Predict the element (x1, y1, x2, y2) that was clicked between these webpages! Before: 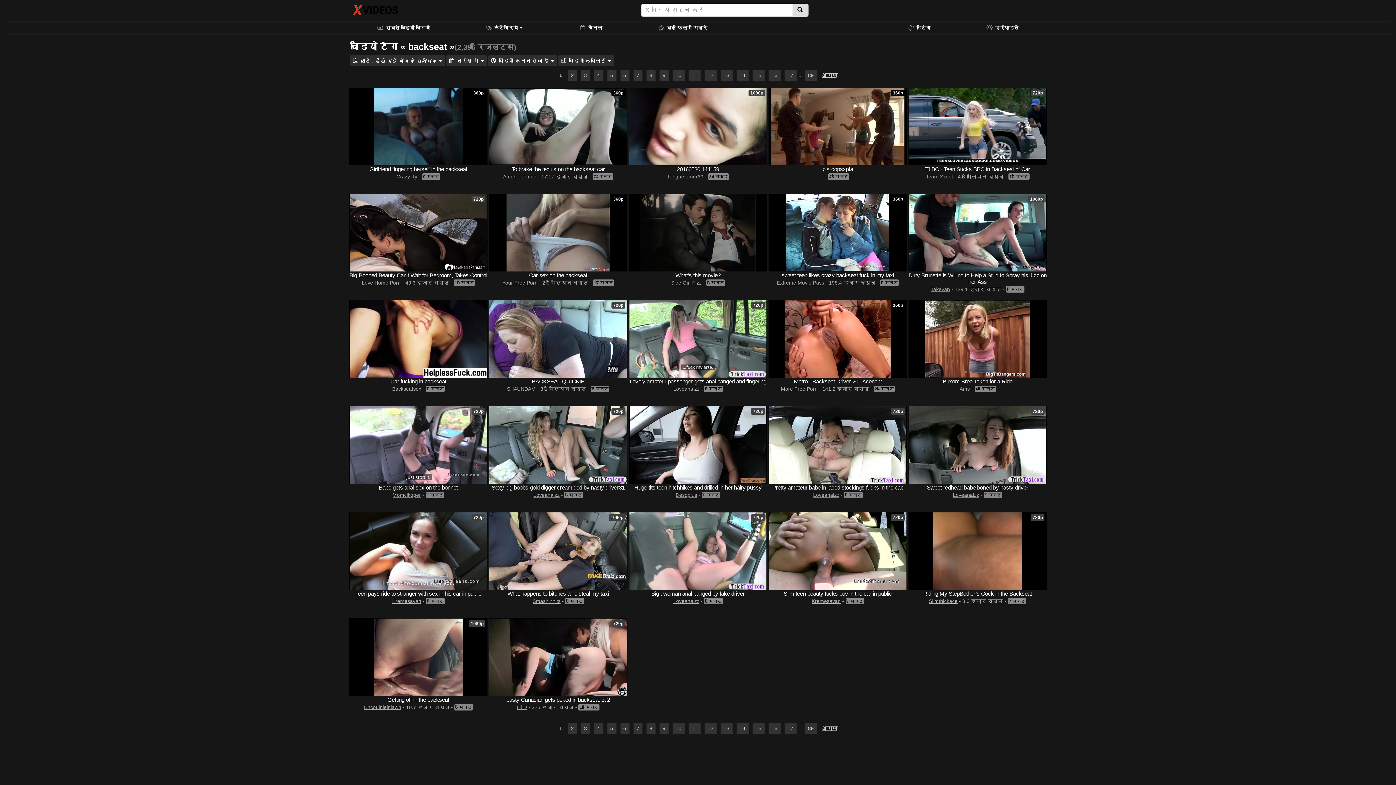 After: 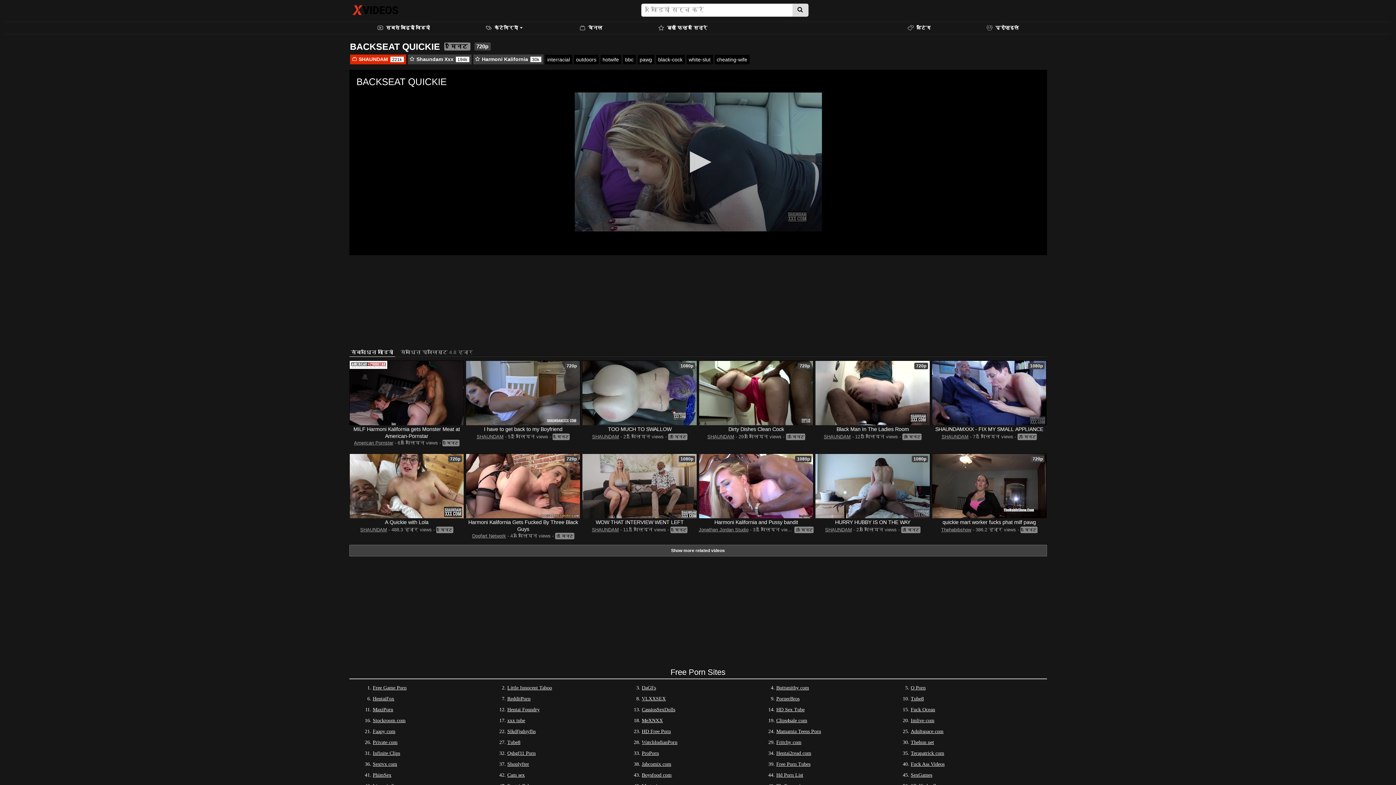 Action: bbox: (531, 378, 584, 384) label: BACKSEAT QUICKIE